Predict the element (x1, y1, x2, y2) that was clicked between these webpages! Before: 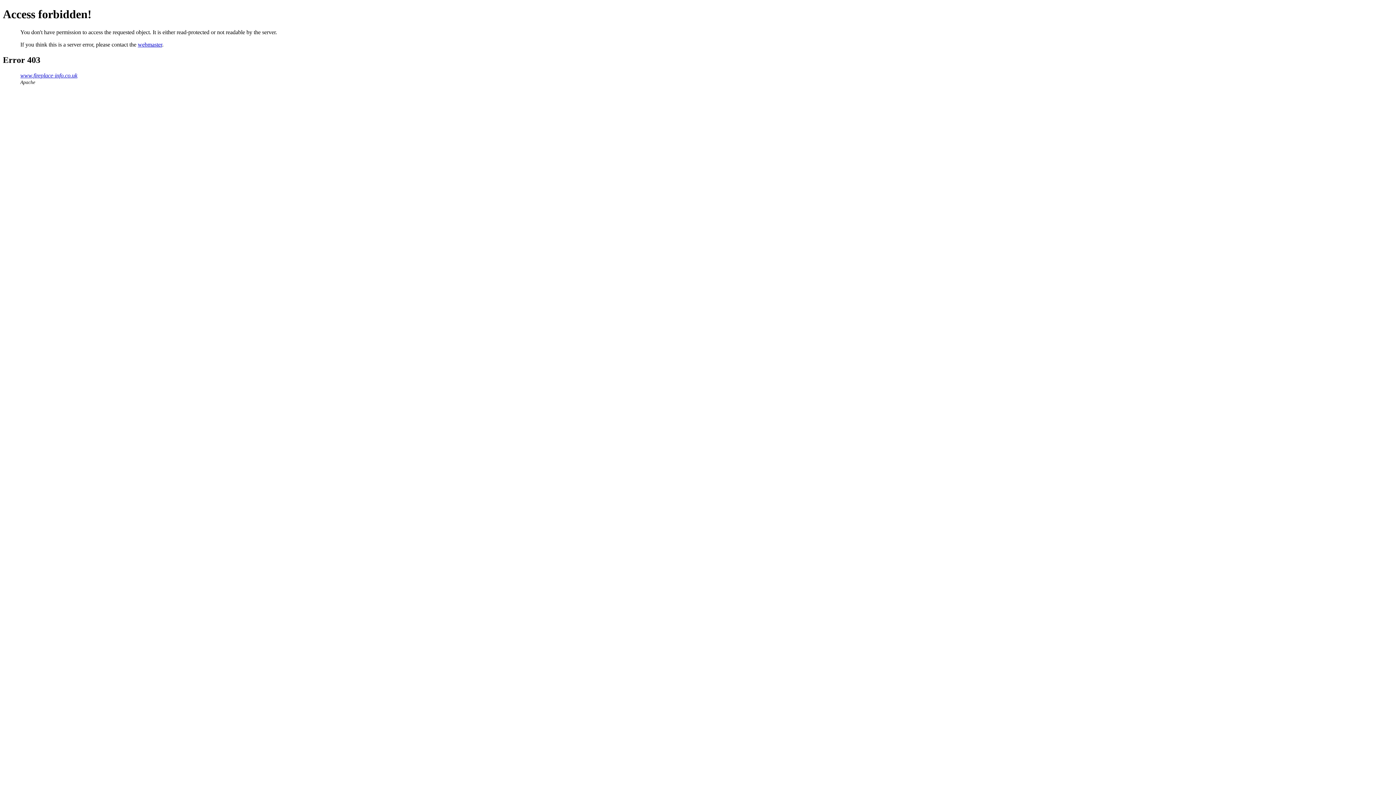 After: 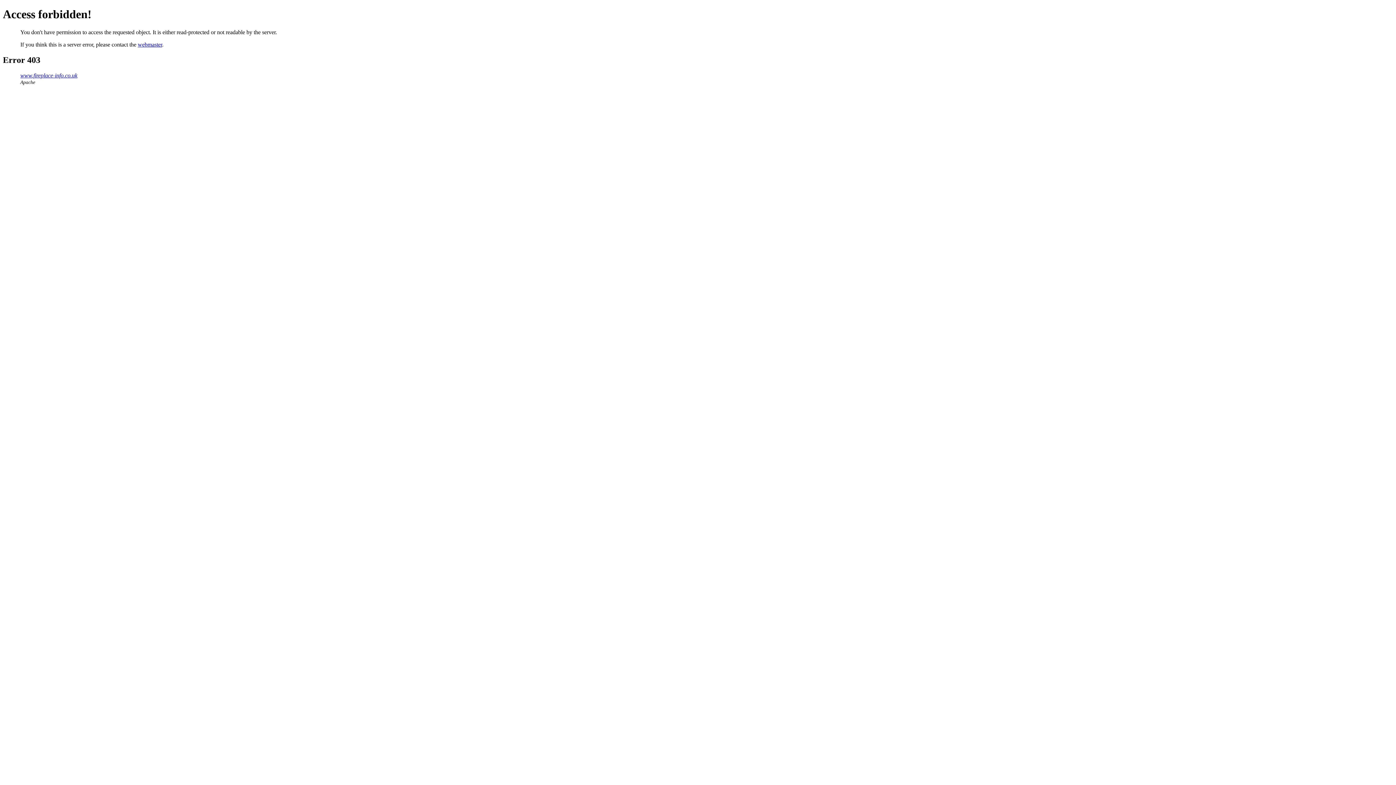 Action: bbox: (137, 41, 162, 47) label: webmaster